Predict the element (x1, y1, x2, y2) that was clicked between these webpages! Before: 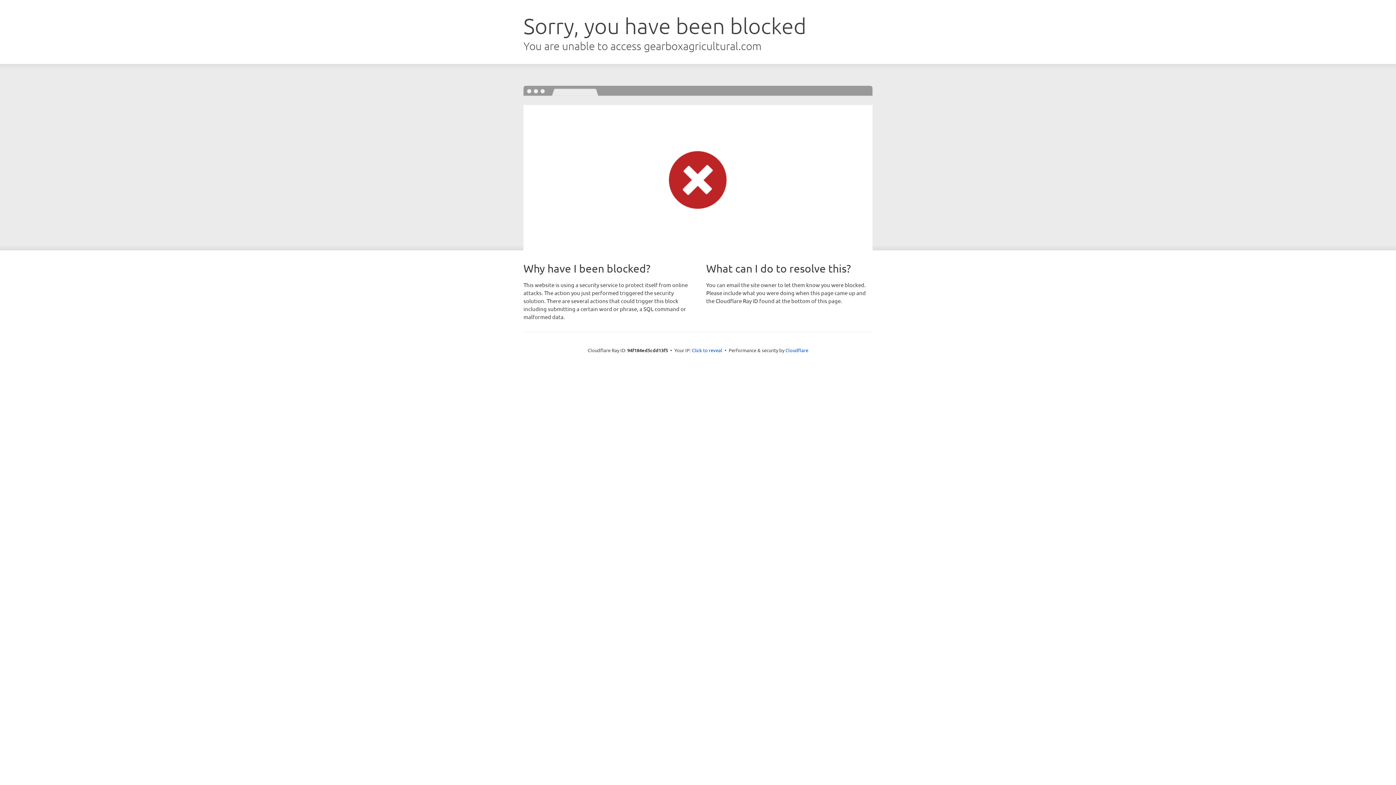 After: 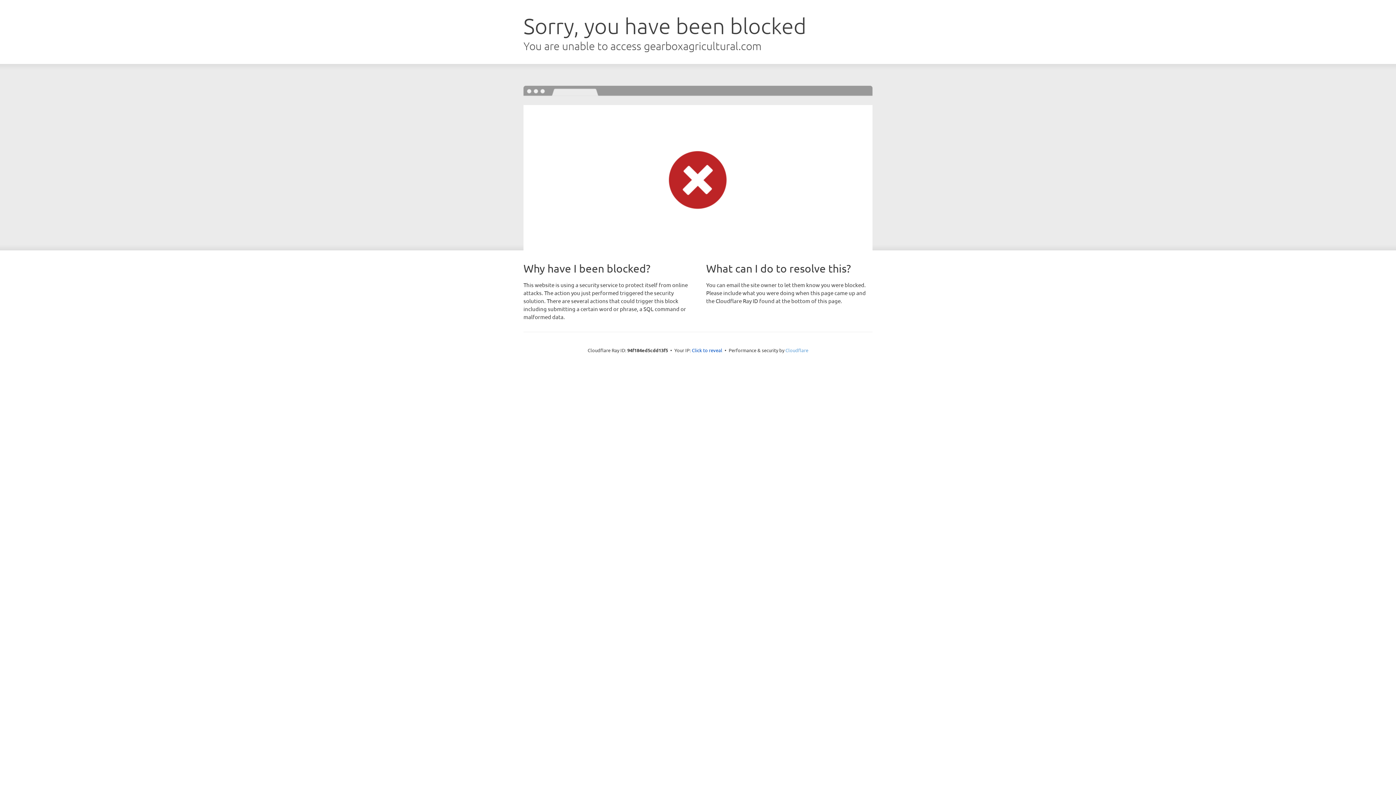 Action: label: Cloudflare bbox: (785, 347, 808, 353)